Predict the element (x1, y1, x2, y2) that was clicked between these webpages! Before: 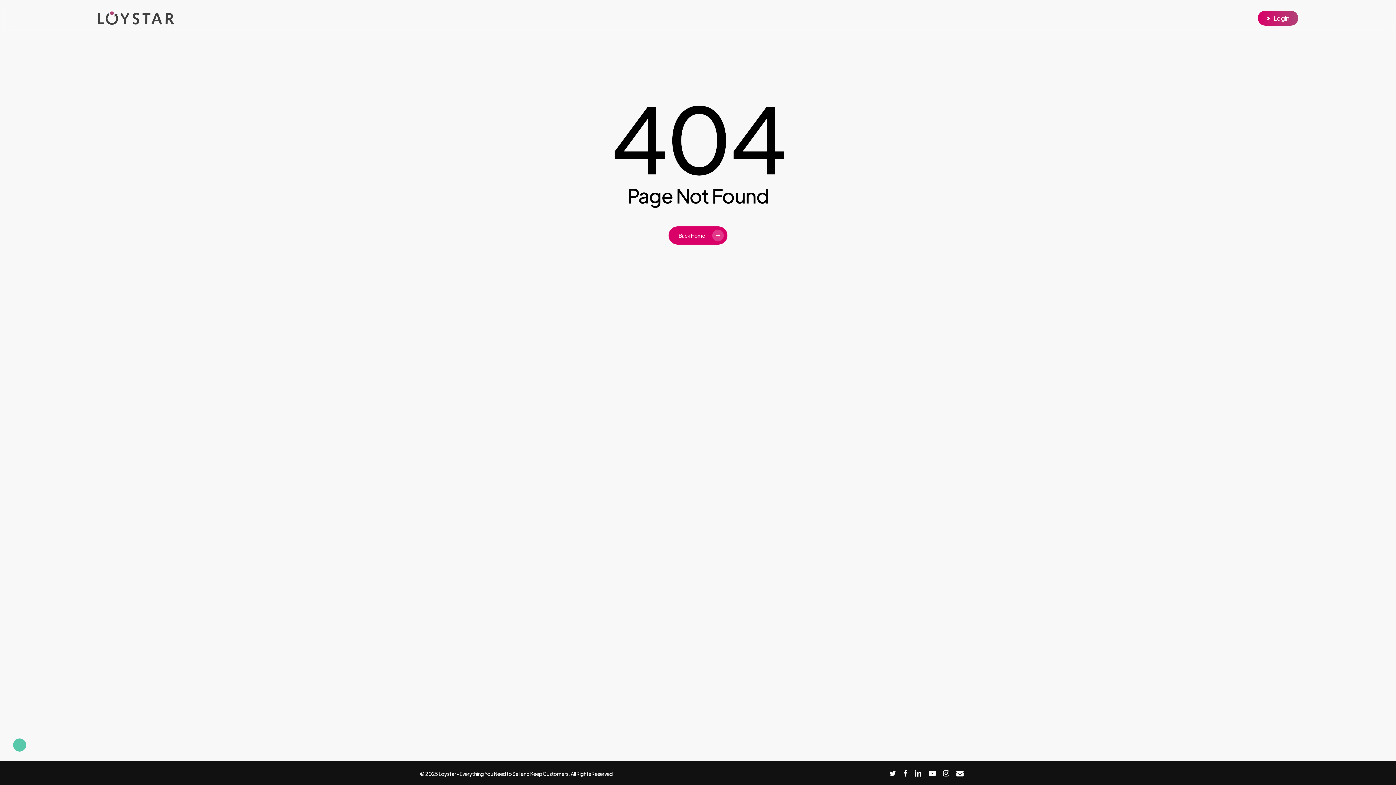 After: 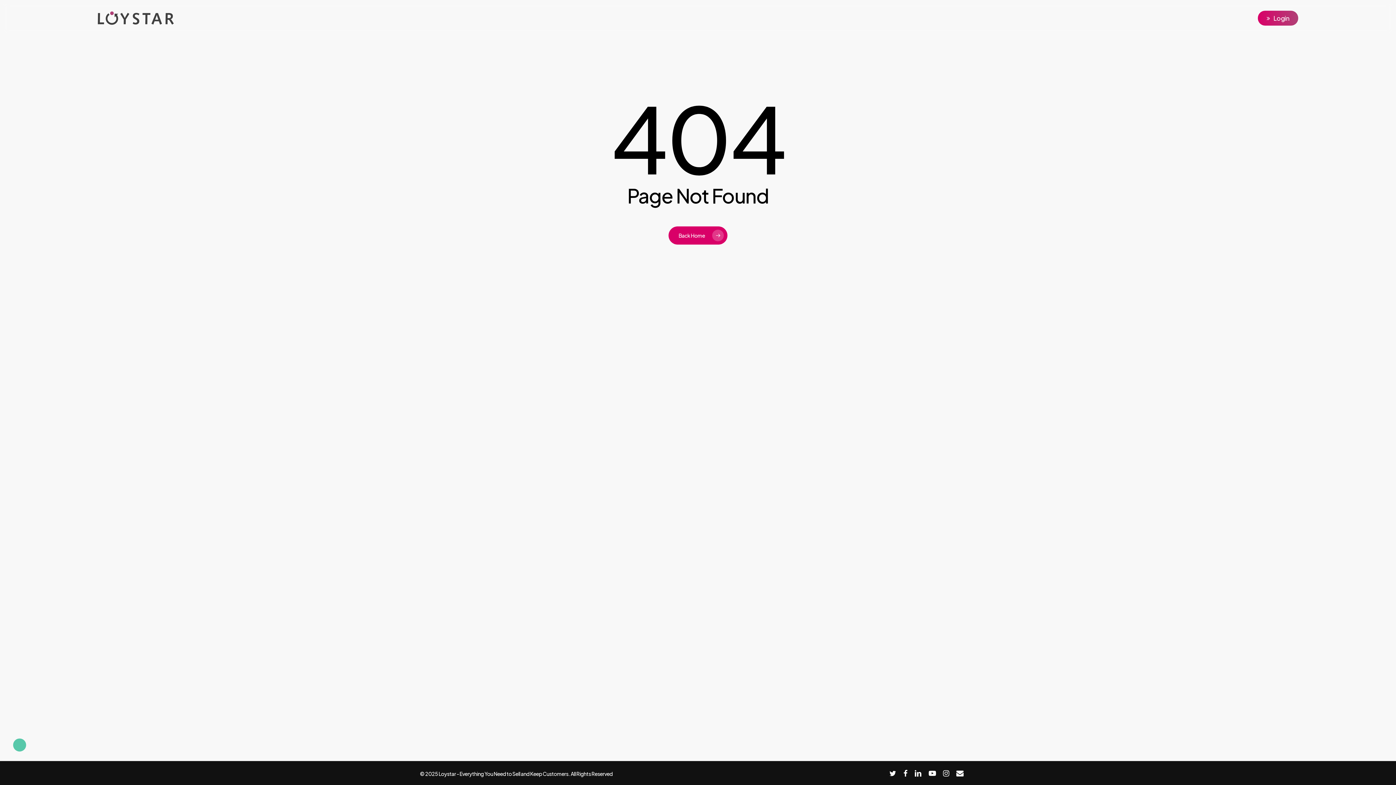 Action: bbox: (929, 769, 936, 777) label: youtube